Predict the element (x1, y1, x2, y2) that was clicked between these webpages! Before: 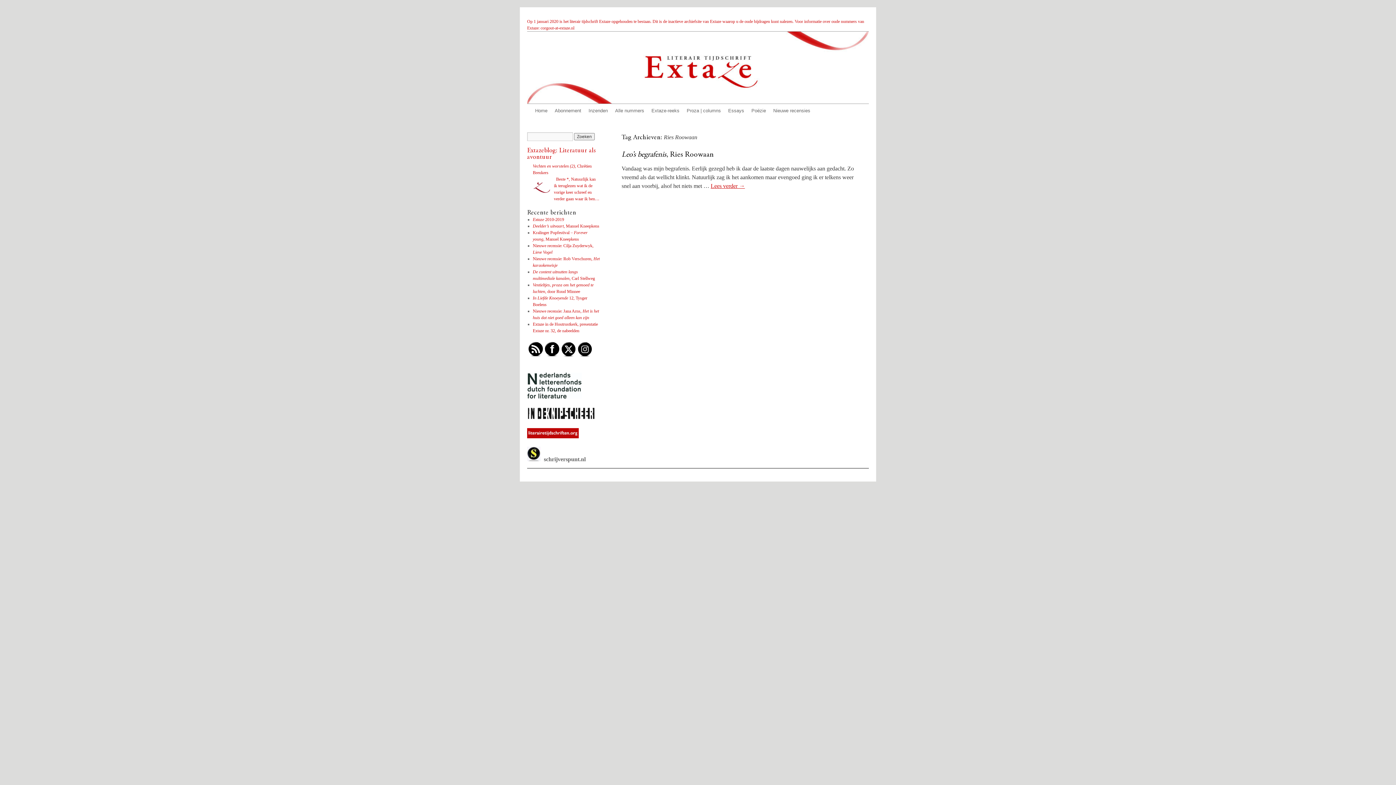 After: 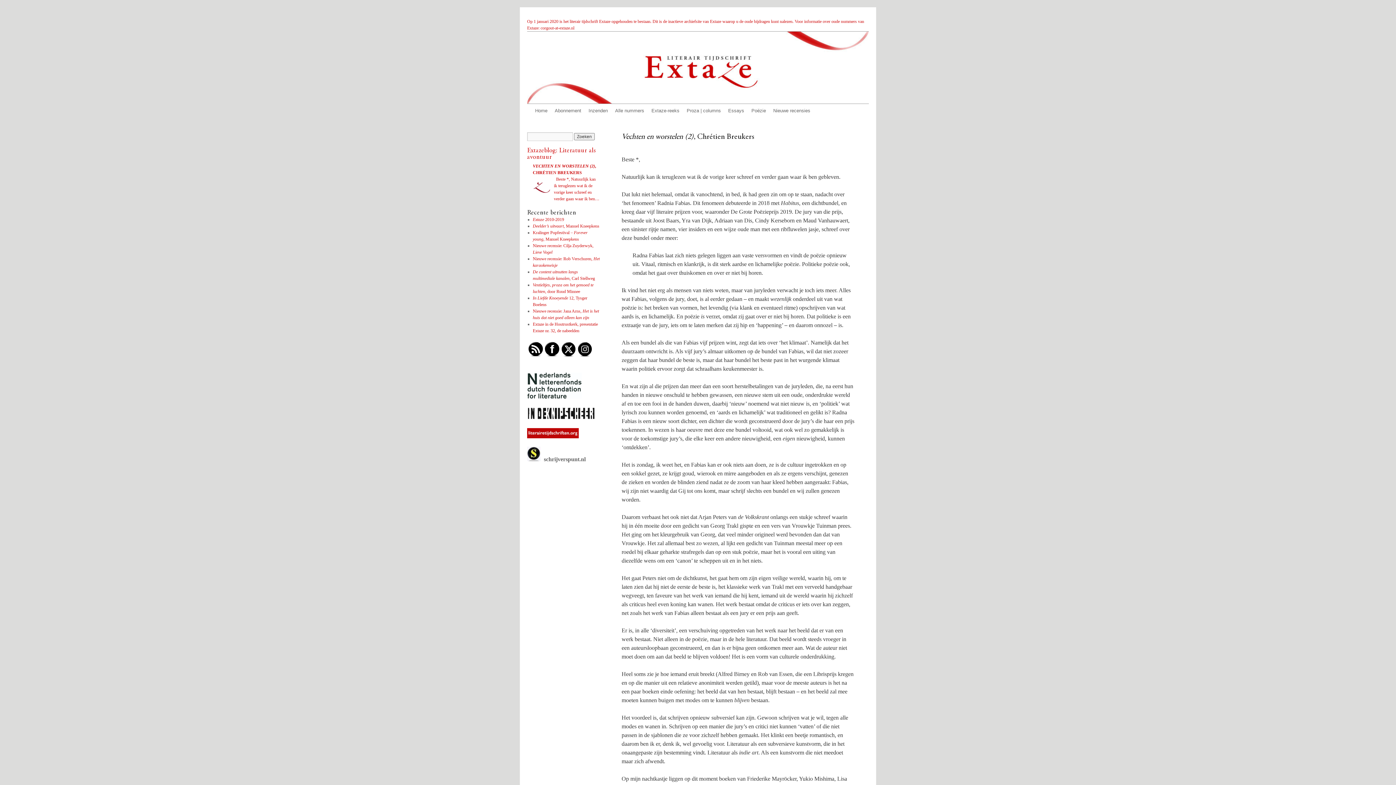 Action: bbox: (532, 162, 600, 202) label: Vechten en worstelen (2), Chrétien Breukers

  Beste *, Natuurlijk kan ik teruglezen wat ik de vorige keer schreef en verder gaan waar ik ben gebleven. Dat lukt niet helemaal, omdat ik vanochtend, in bed, ik had geen zin om op te staan, nadacht over ‘het fenomeen’ Radnia Fabias. Dit fenomeen debuteerde in 2018 met Habitus, een dichtbundel, en Lees meer!